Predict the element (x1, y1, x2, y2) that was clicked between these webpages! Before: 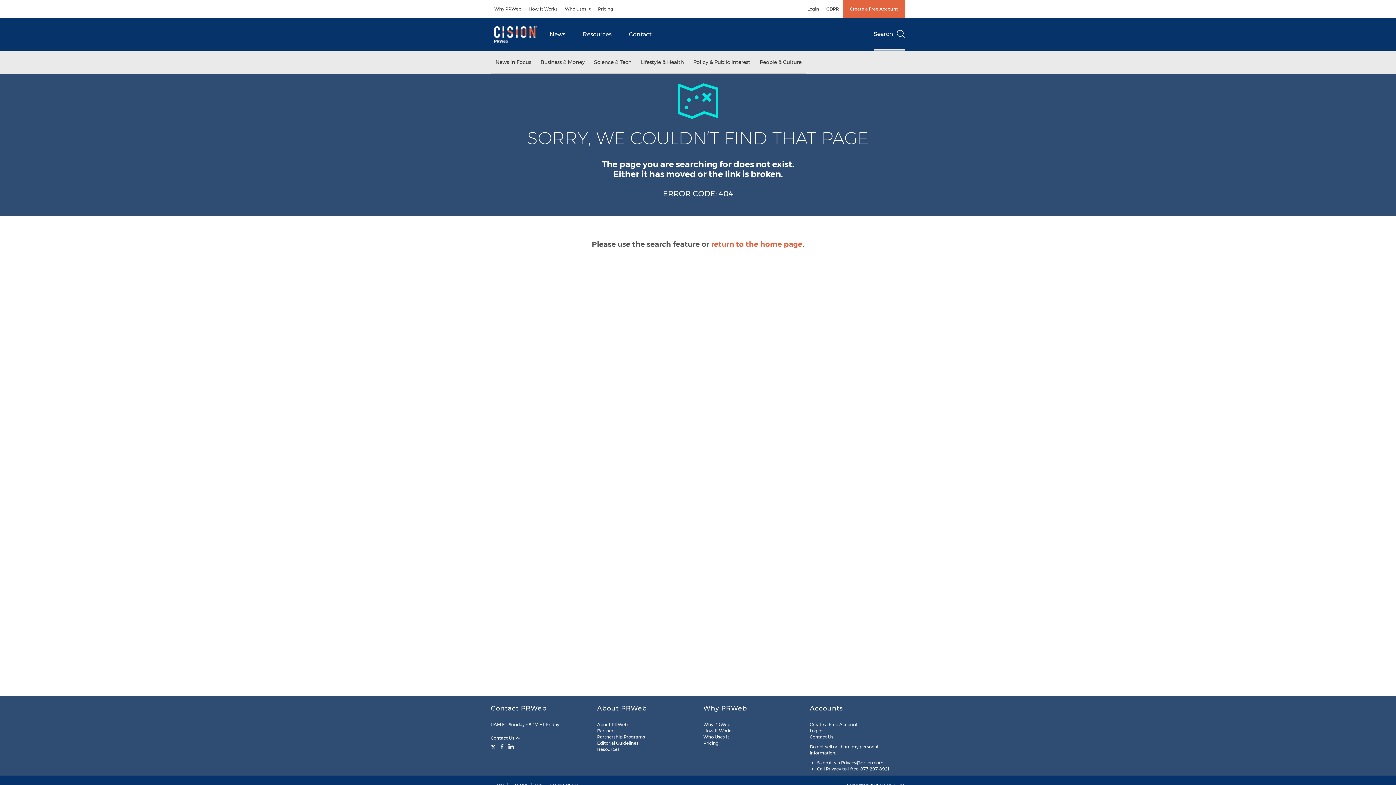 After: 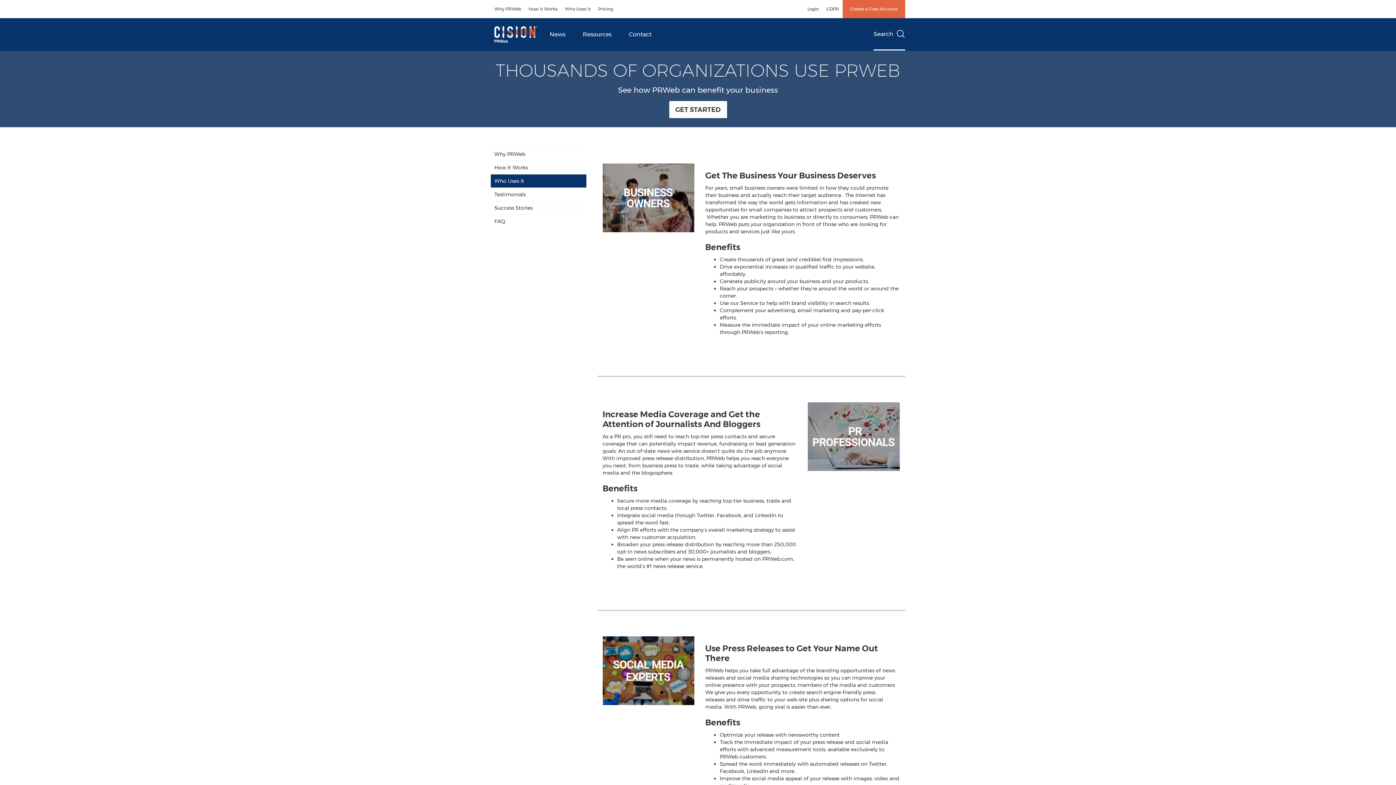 Action: label: Who Uses It bbox: (561, 0, 594, 18)